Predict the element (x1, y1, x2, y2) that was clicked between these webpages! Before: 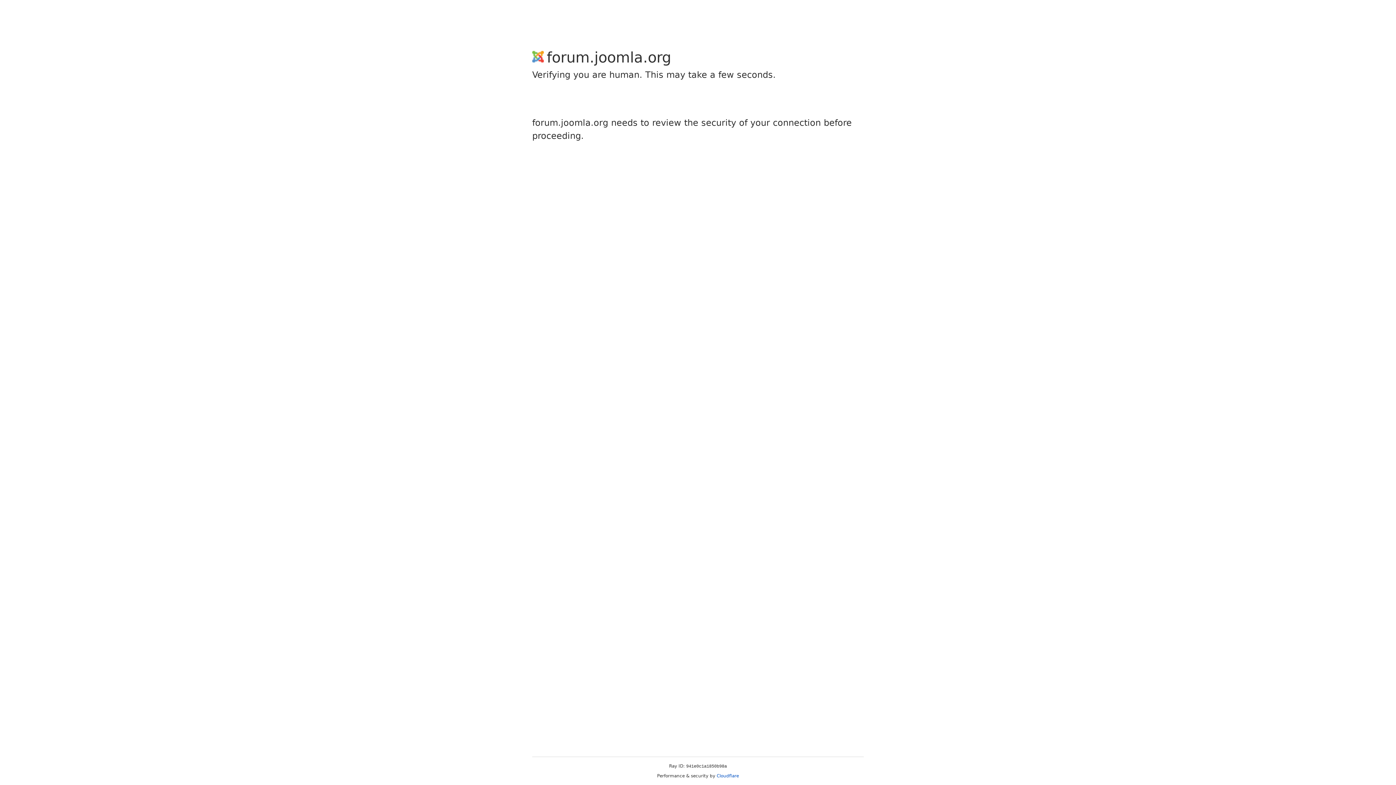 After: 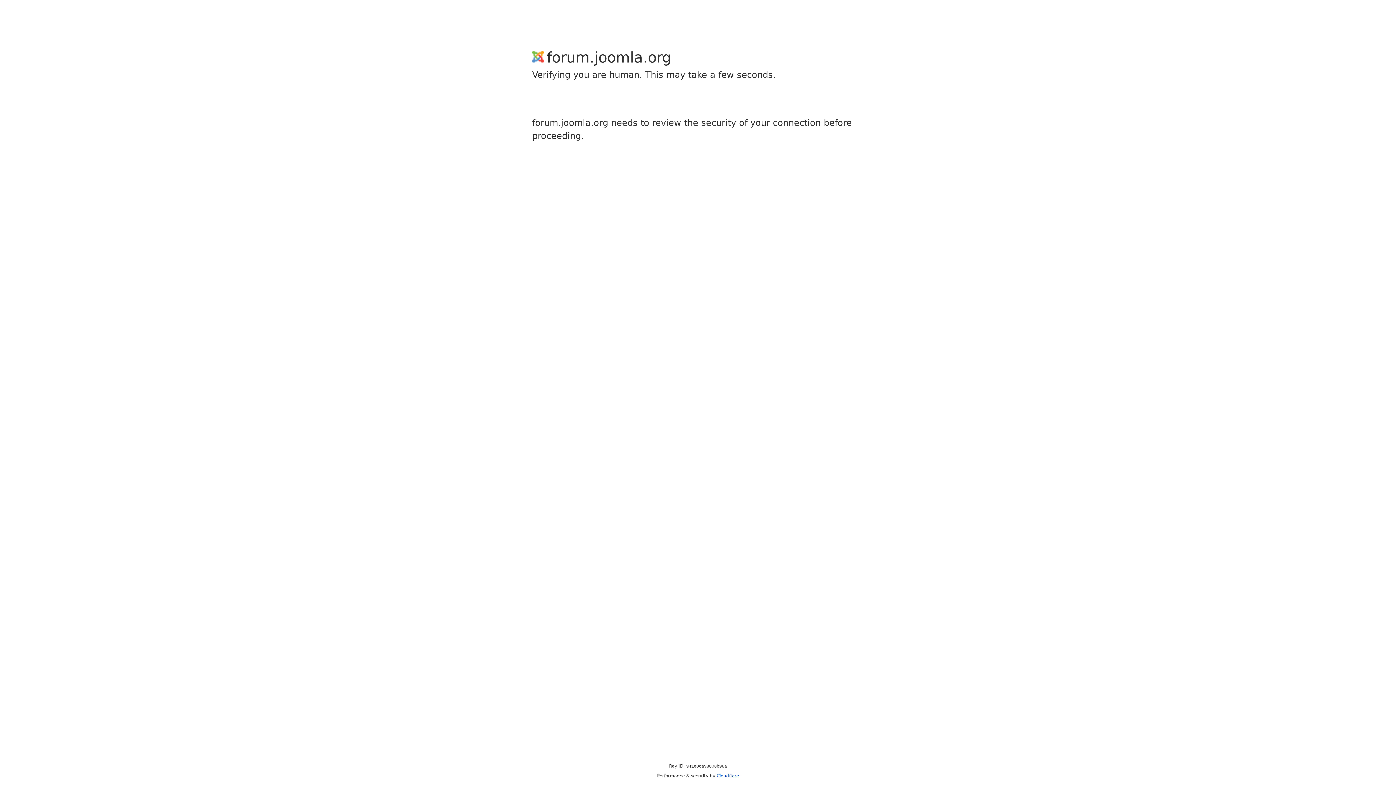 Action: label: Cloudflare bbox: (716, 773, 739, 778)